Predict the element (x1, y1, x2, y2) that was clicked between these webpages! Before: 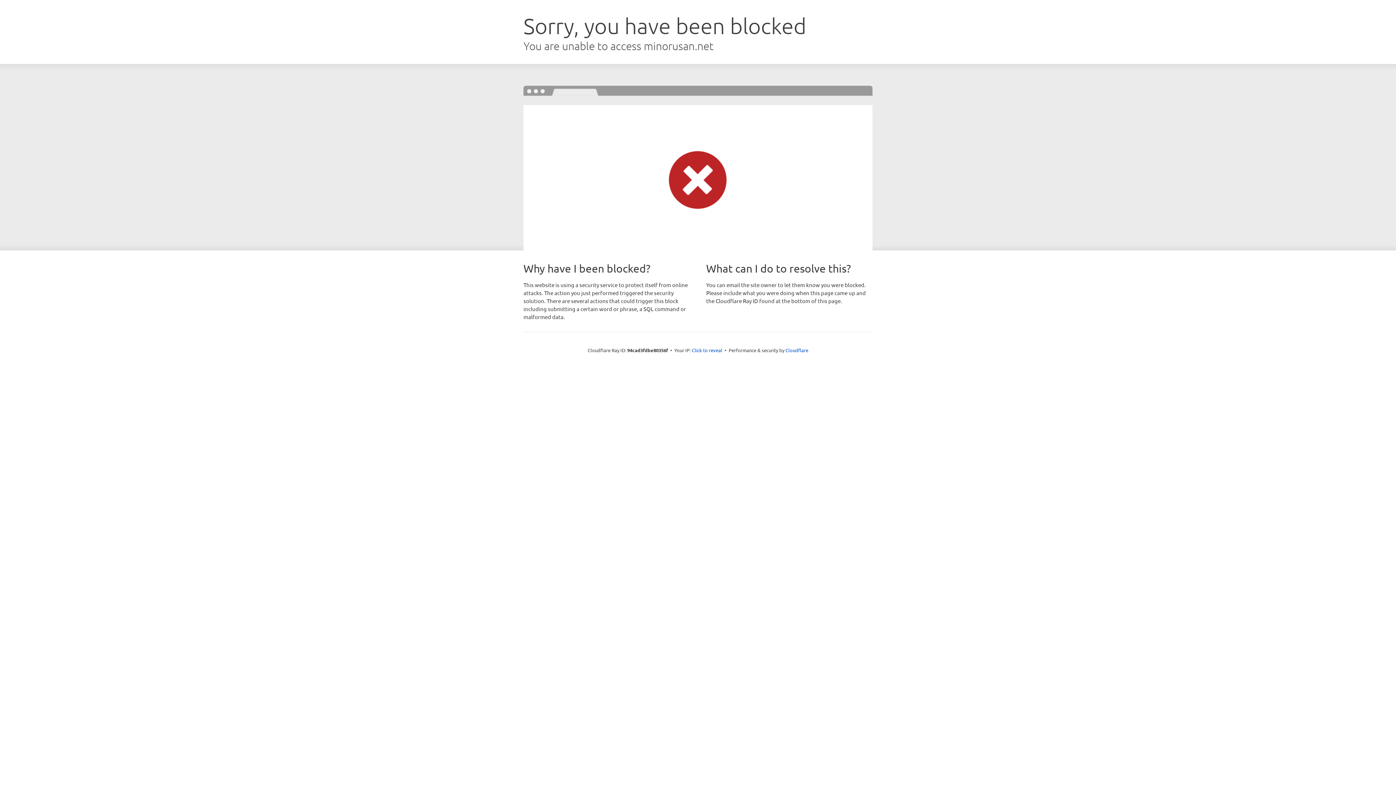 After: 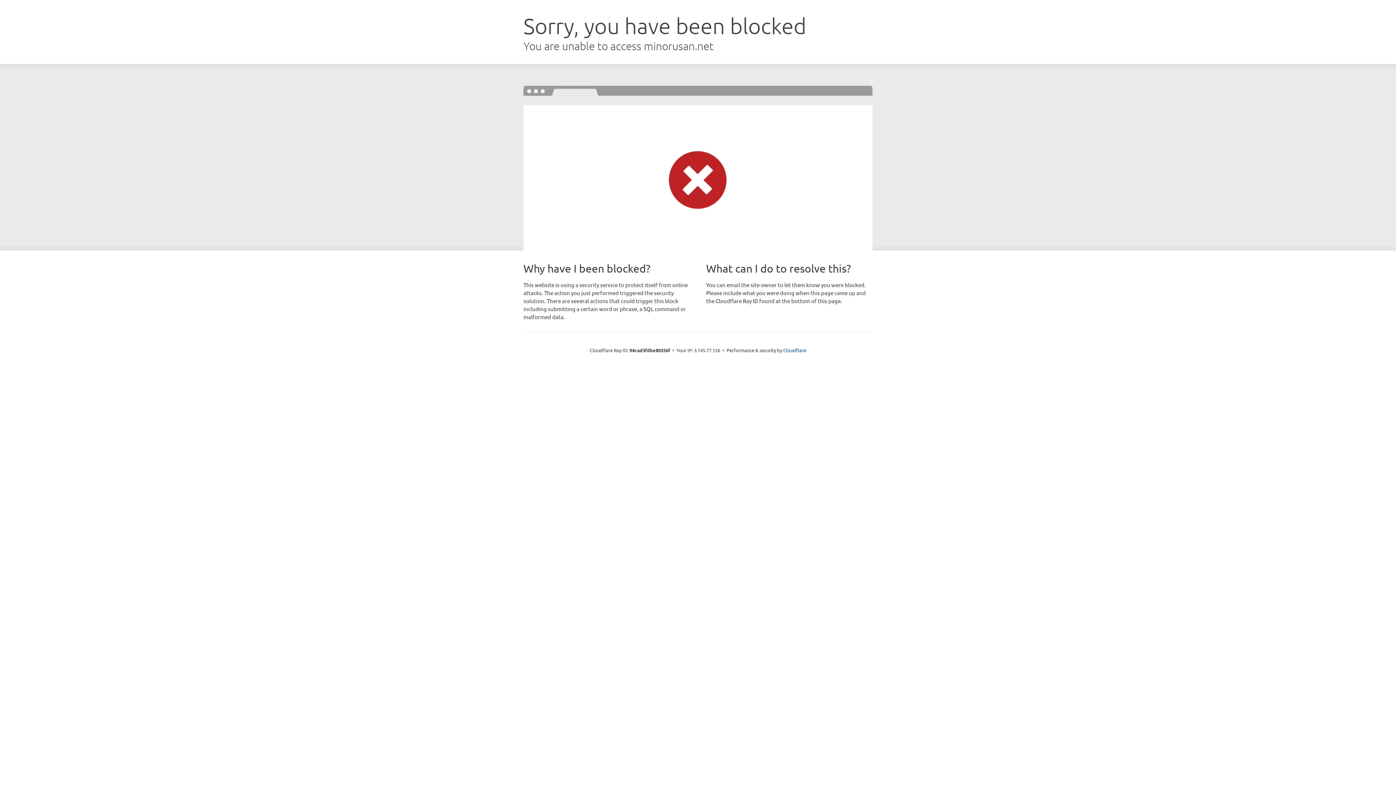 Action: bbox: (692, 346, 722, 353) label: Click to reveal